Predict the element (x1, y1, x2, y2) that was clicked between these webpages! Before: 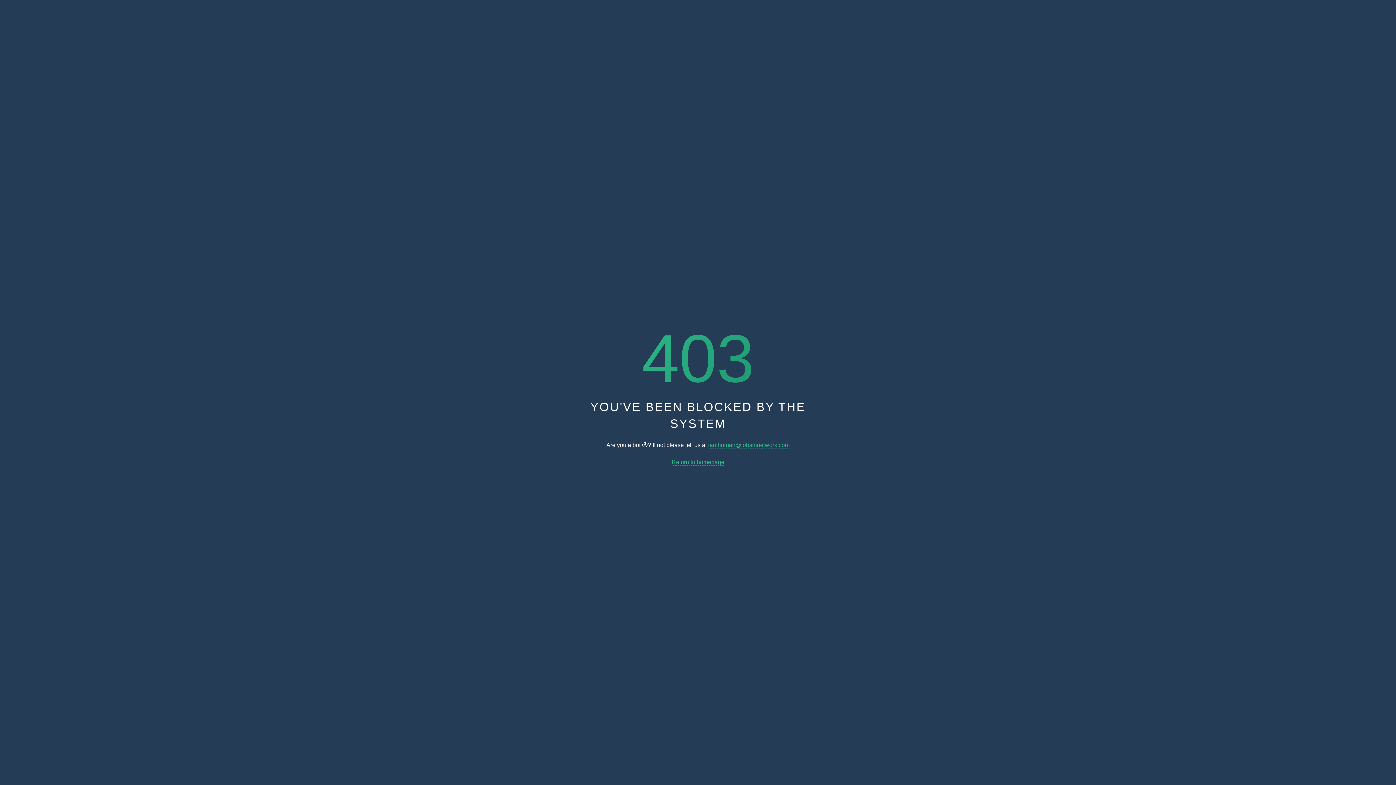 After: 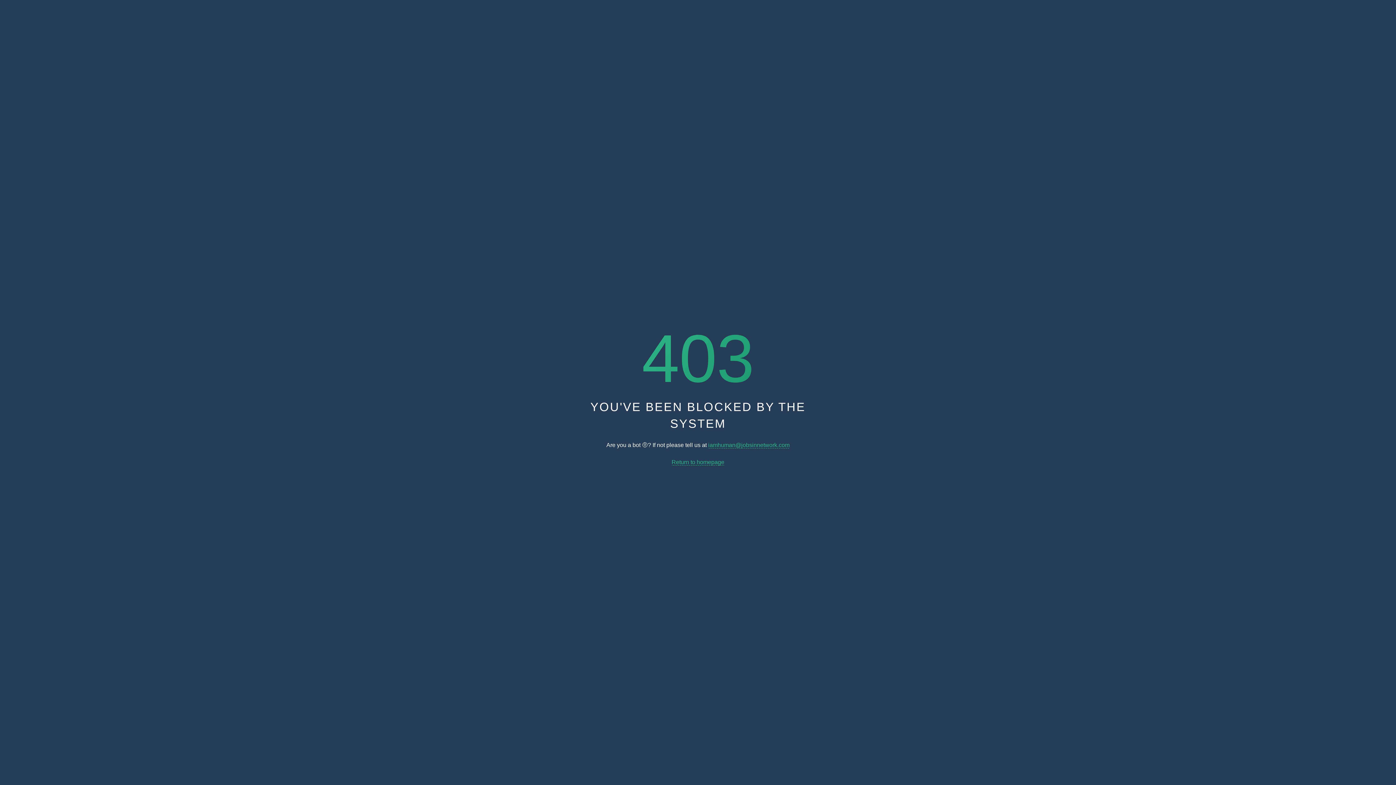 Action: label: Return to homepage bbox: (671, 459, 724, 465)